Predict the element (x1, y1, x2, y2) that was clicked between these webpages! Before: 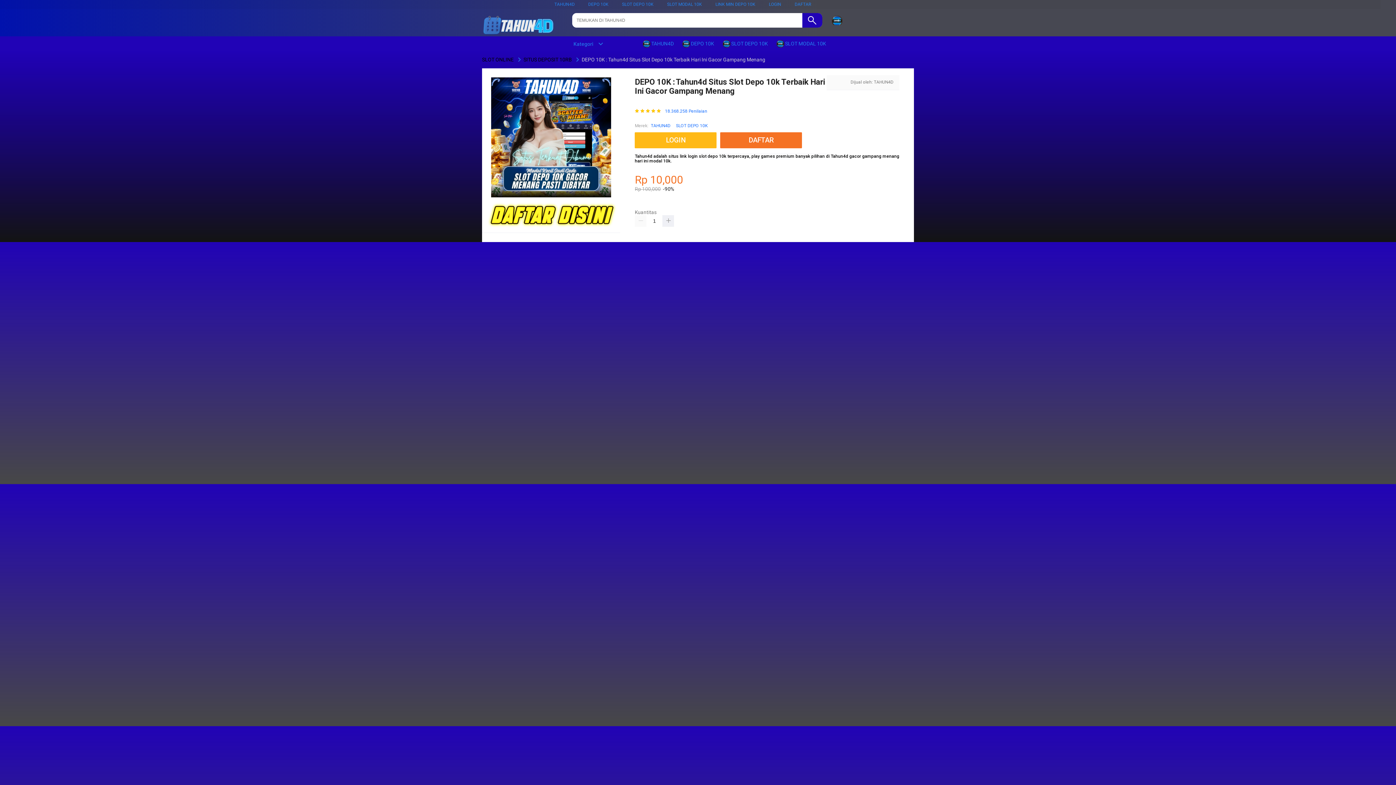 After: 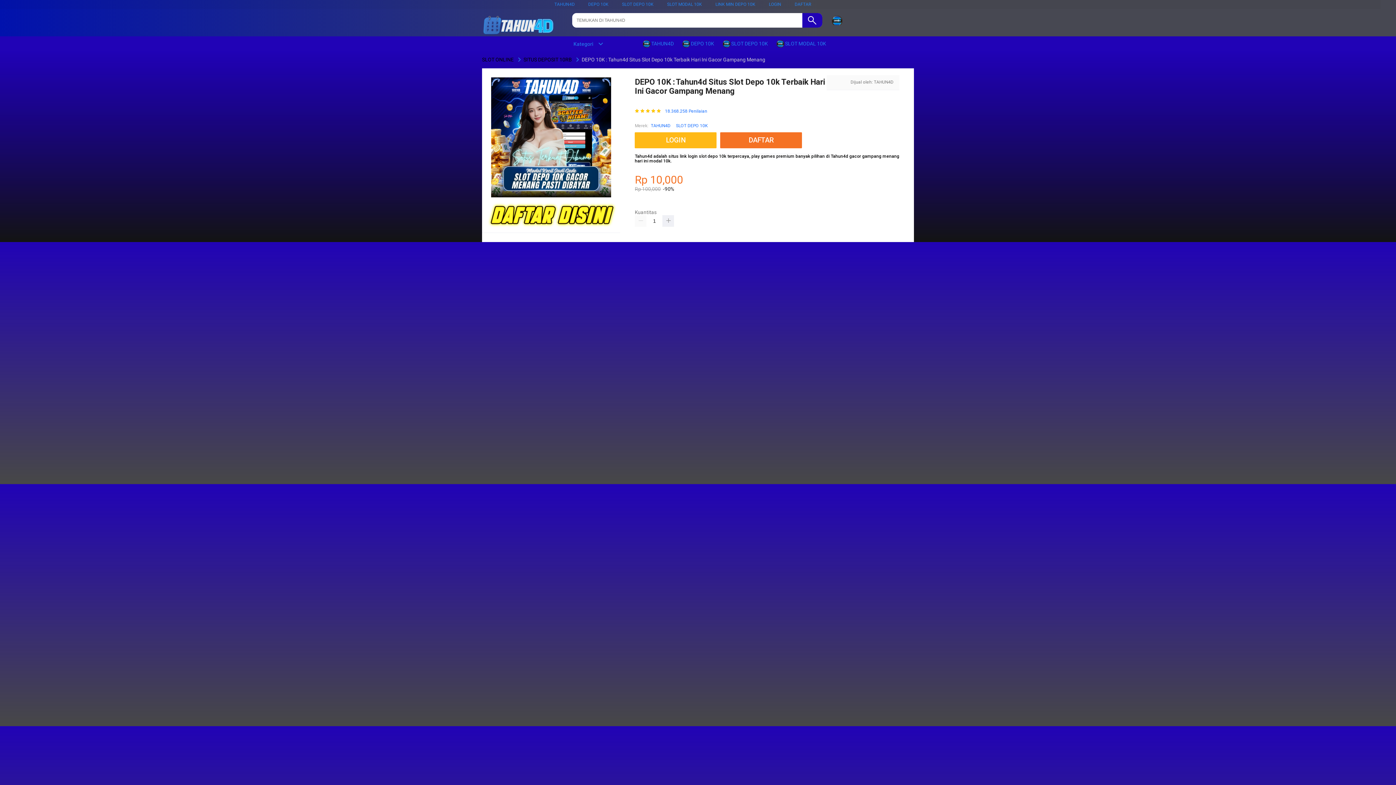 Action: bbox: (676, 122, 707, 129) label: SLOT DEPO 10K